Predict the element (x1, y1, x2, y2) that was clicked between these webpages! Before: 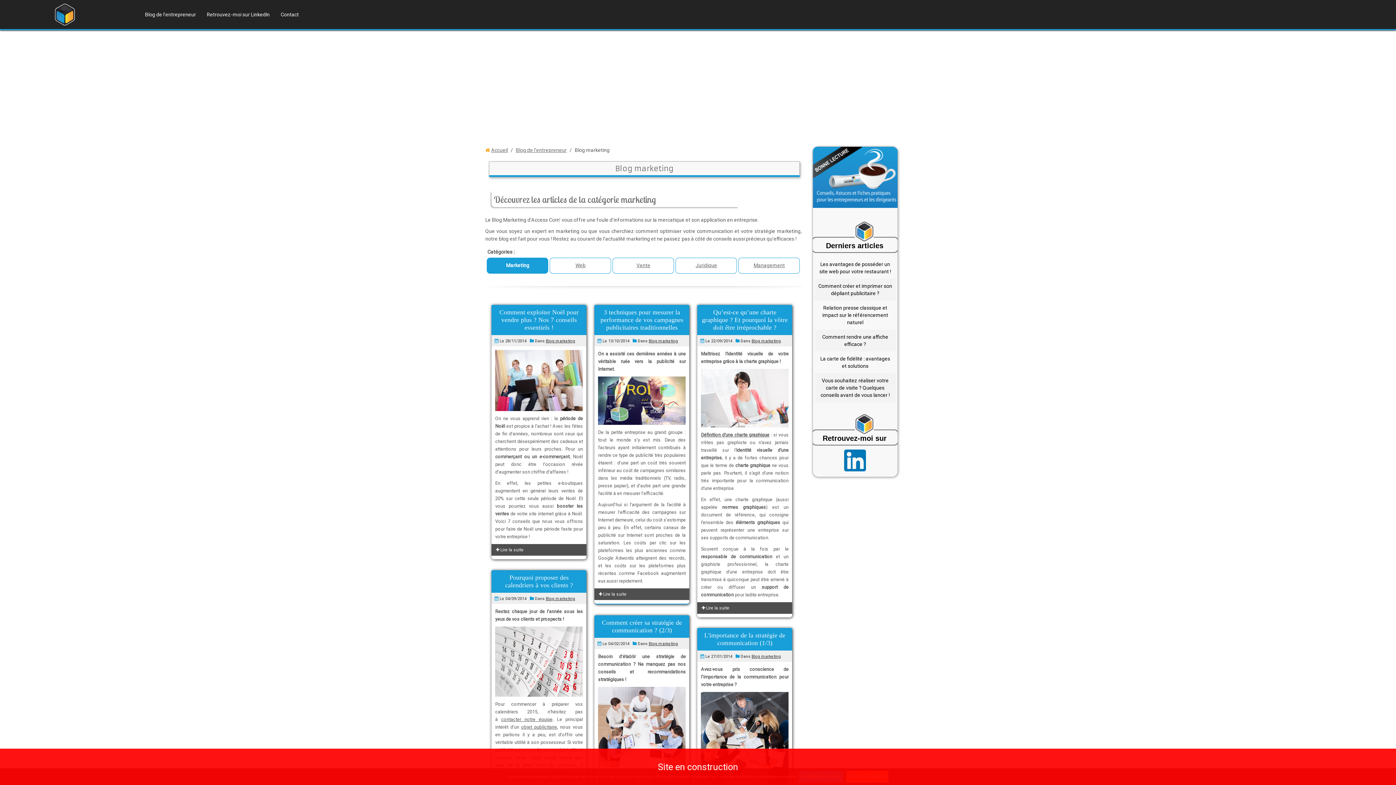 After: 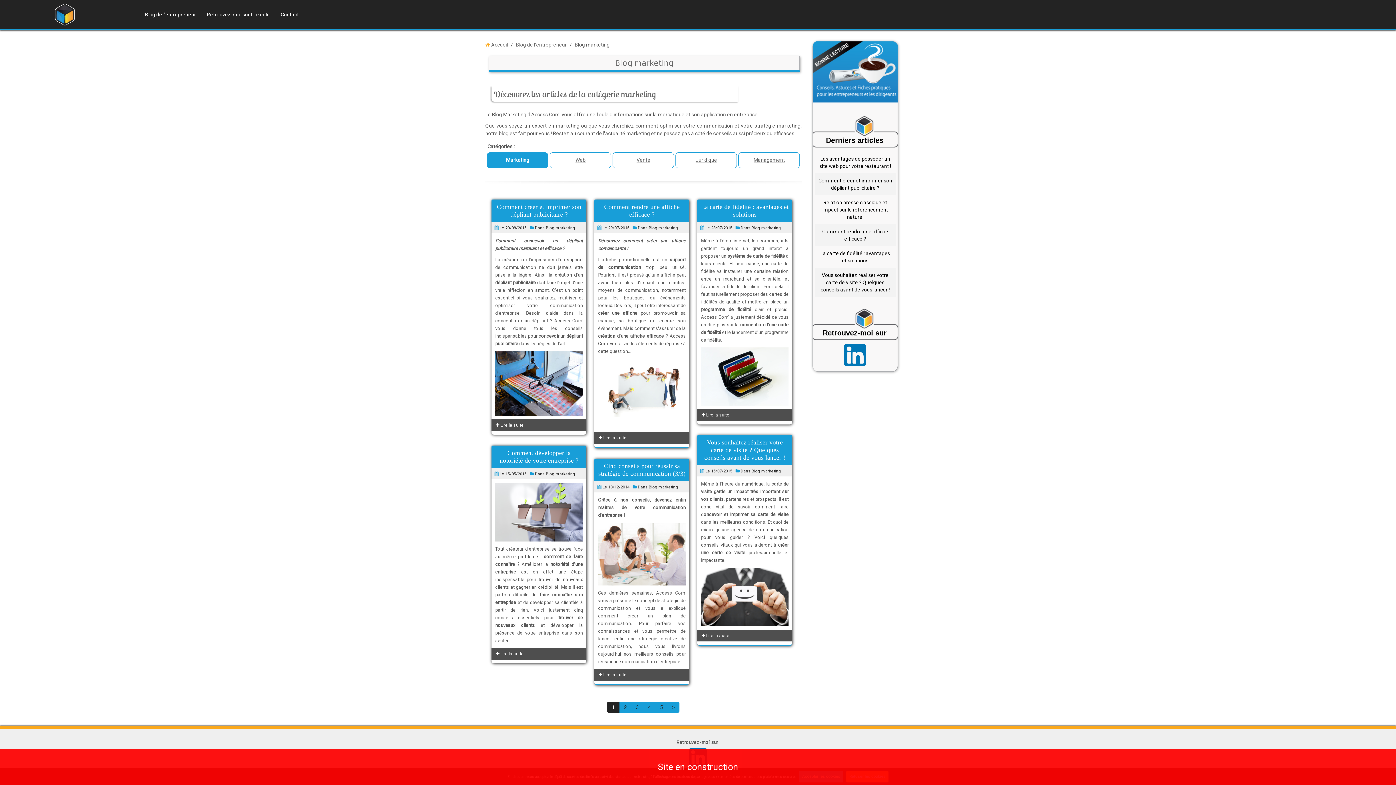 Action: label: Blog marketing bbox: (751, 654, 781, 659)